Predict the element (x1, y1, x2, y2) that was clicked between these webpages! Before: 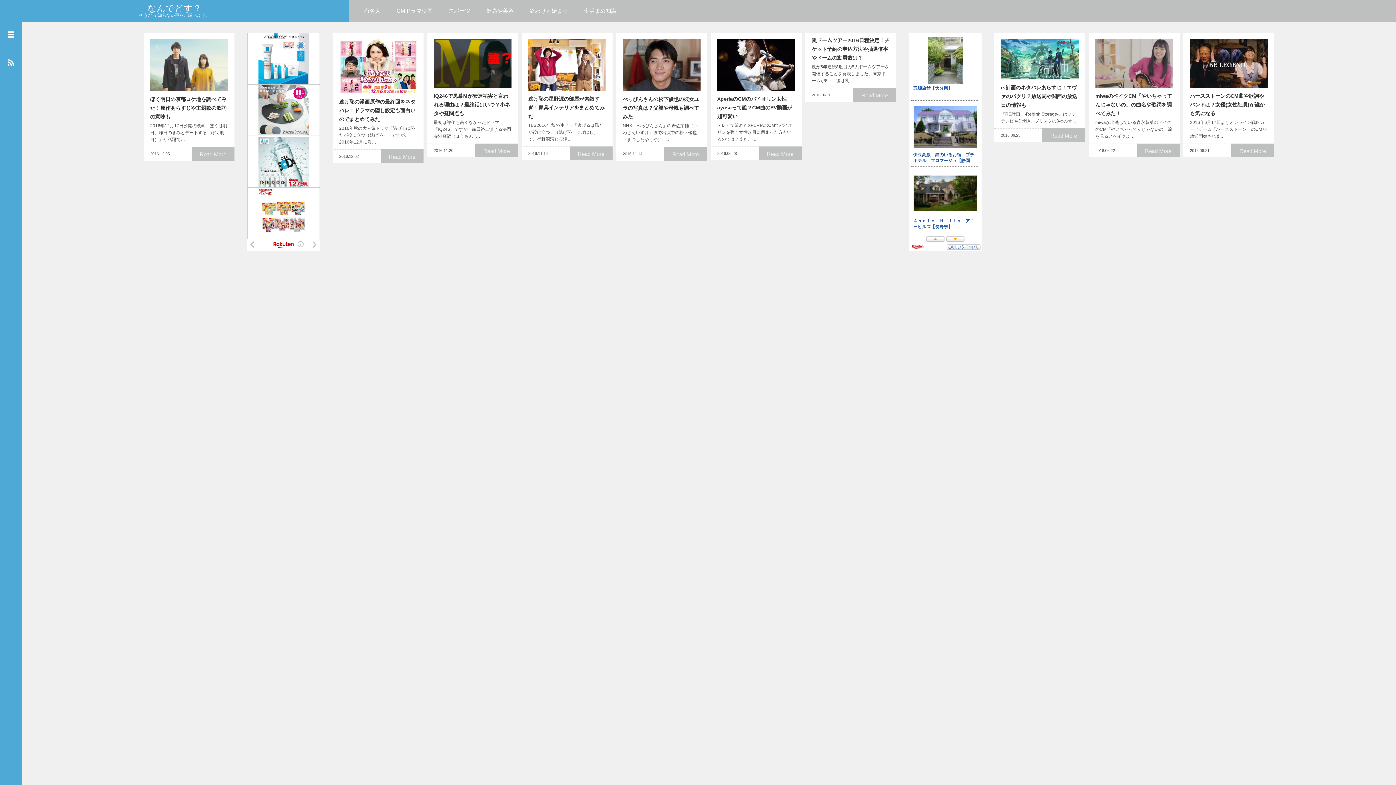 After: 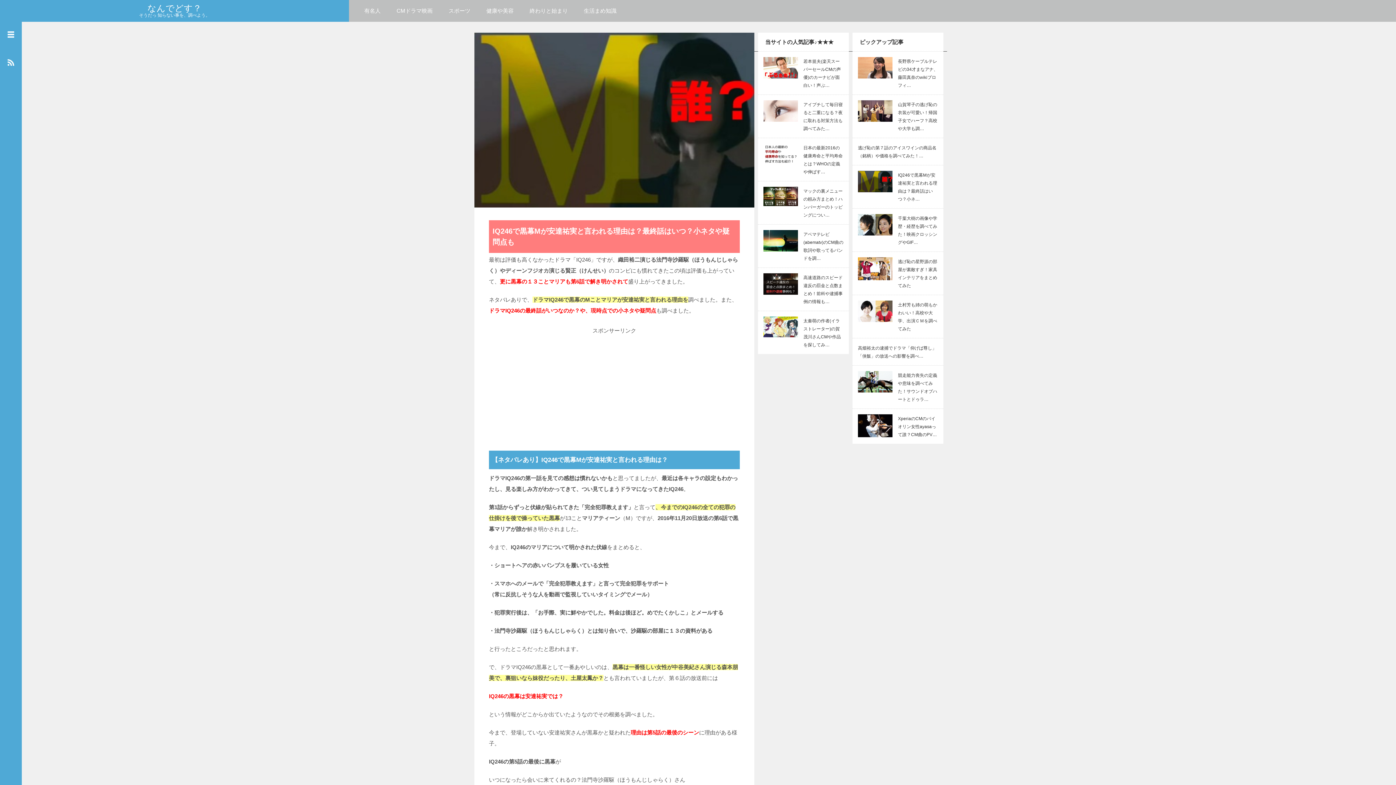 Action: bbox: (475, 143, 518, 158) label: Read More